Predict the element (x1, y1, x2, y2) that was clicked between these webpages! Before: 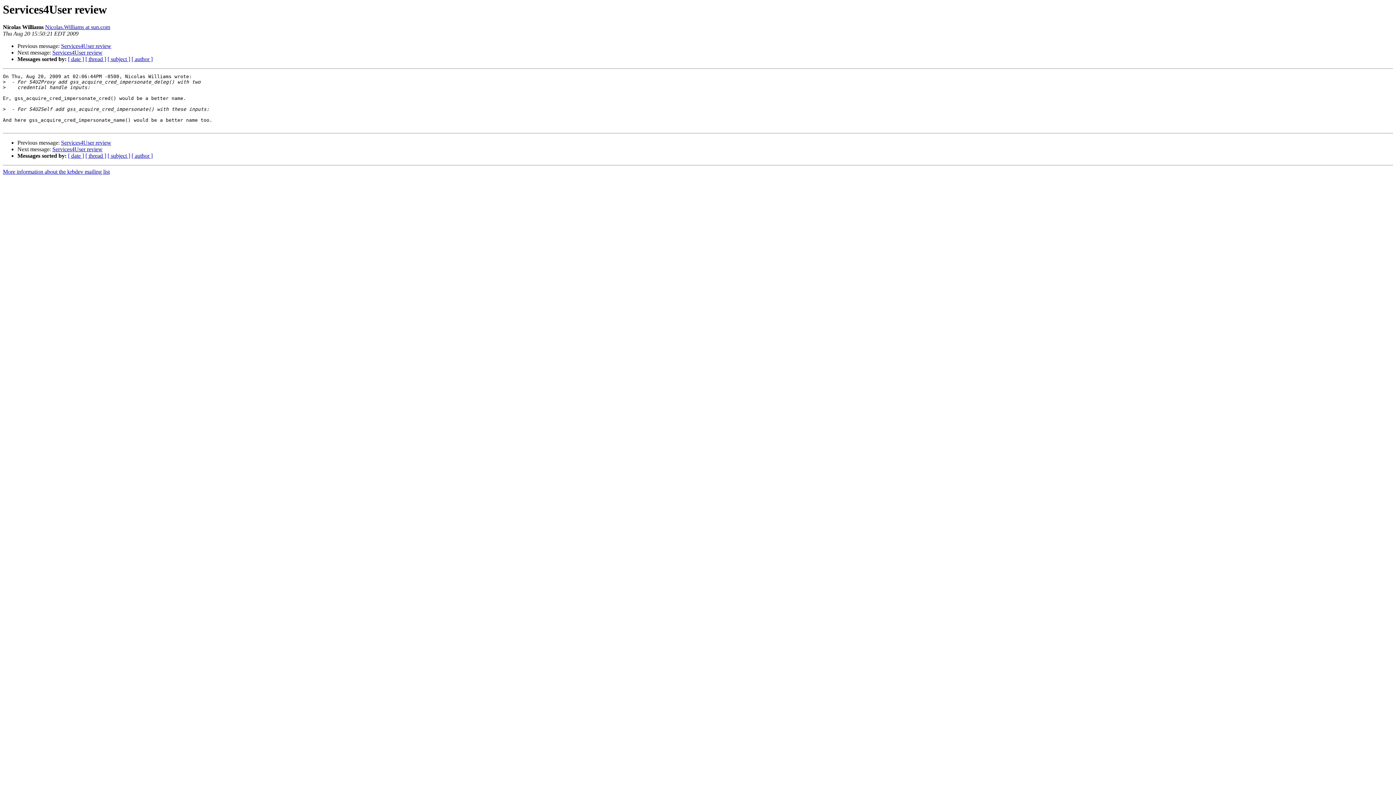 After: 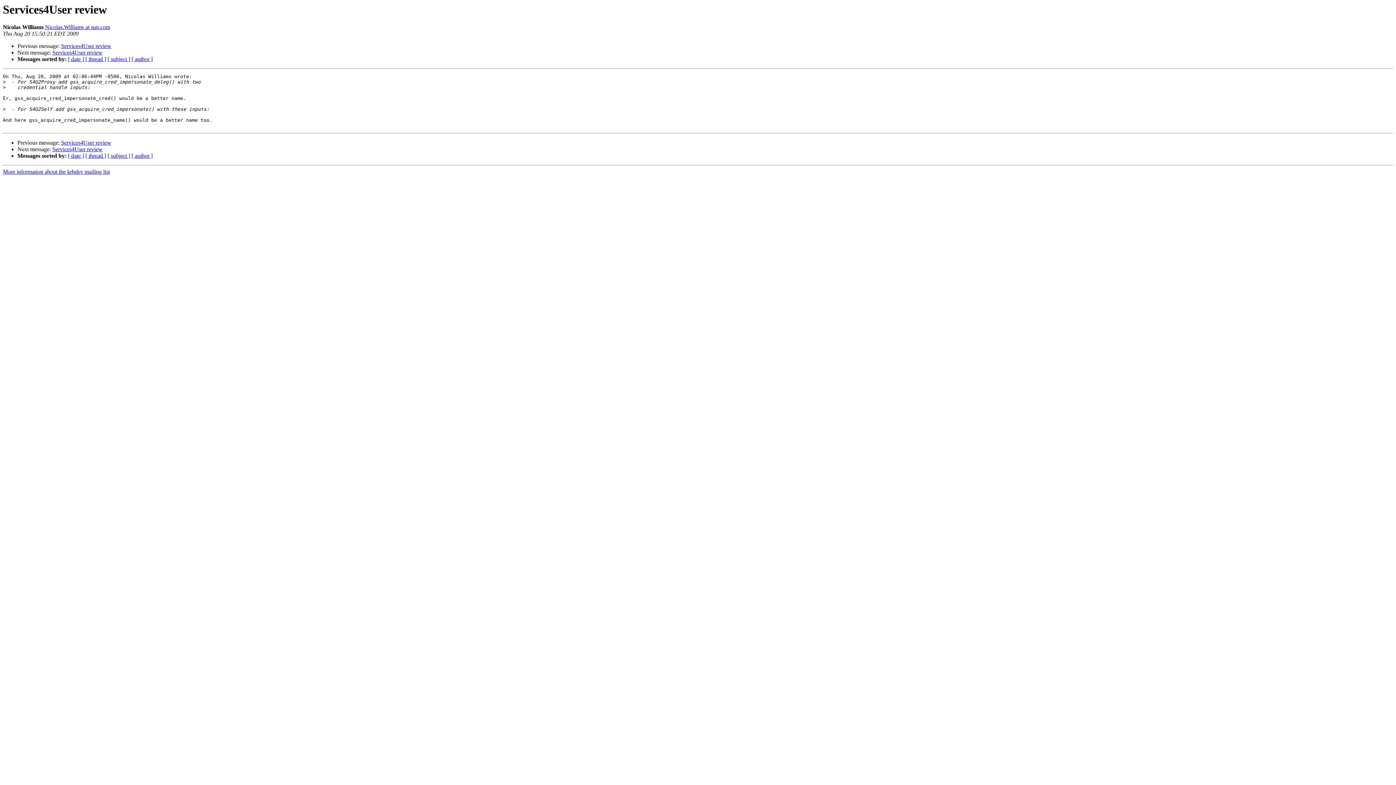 Action: bbox: (45, 24, 110, 30) label: Nicolas.Williams at sun.com